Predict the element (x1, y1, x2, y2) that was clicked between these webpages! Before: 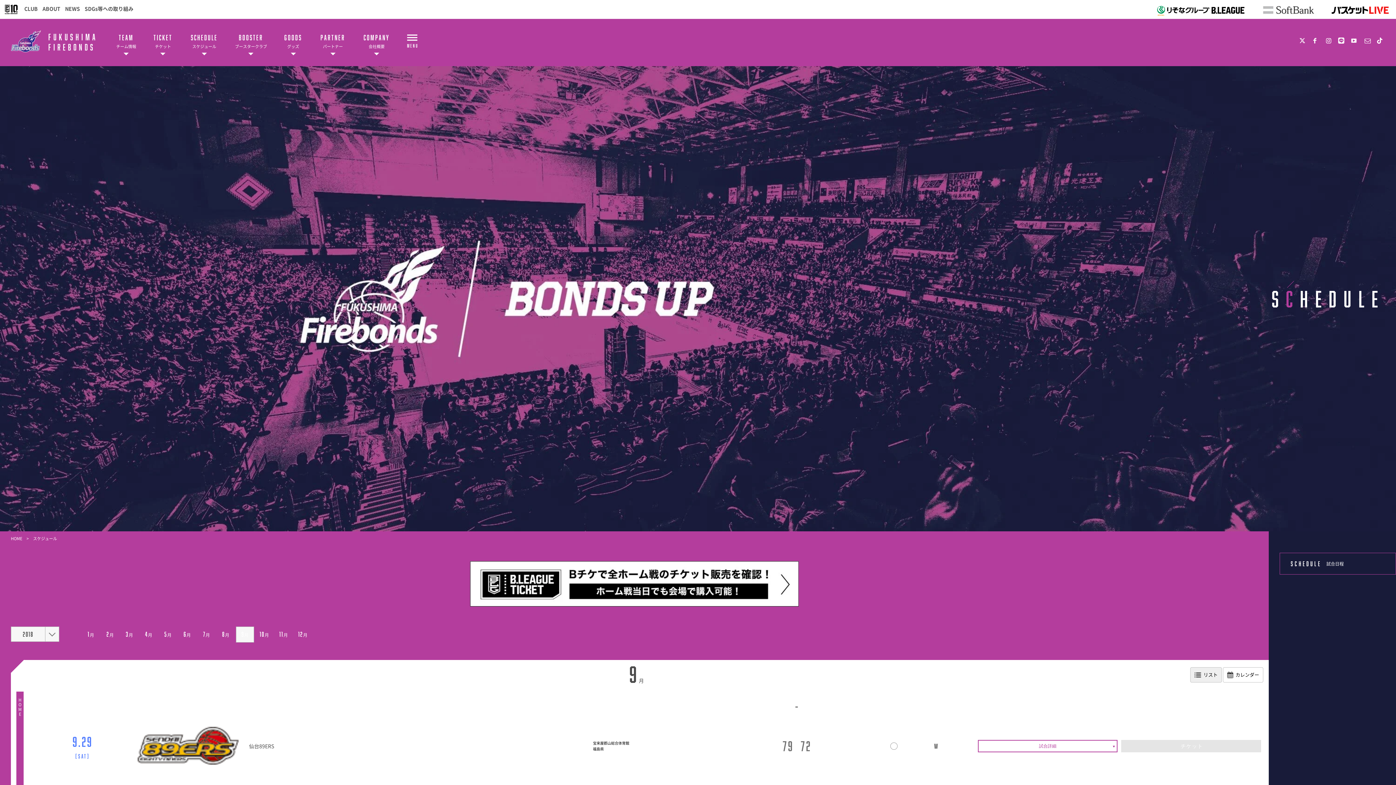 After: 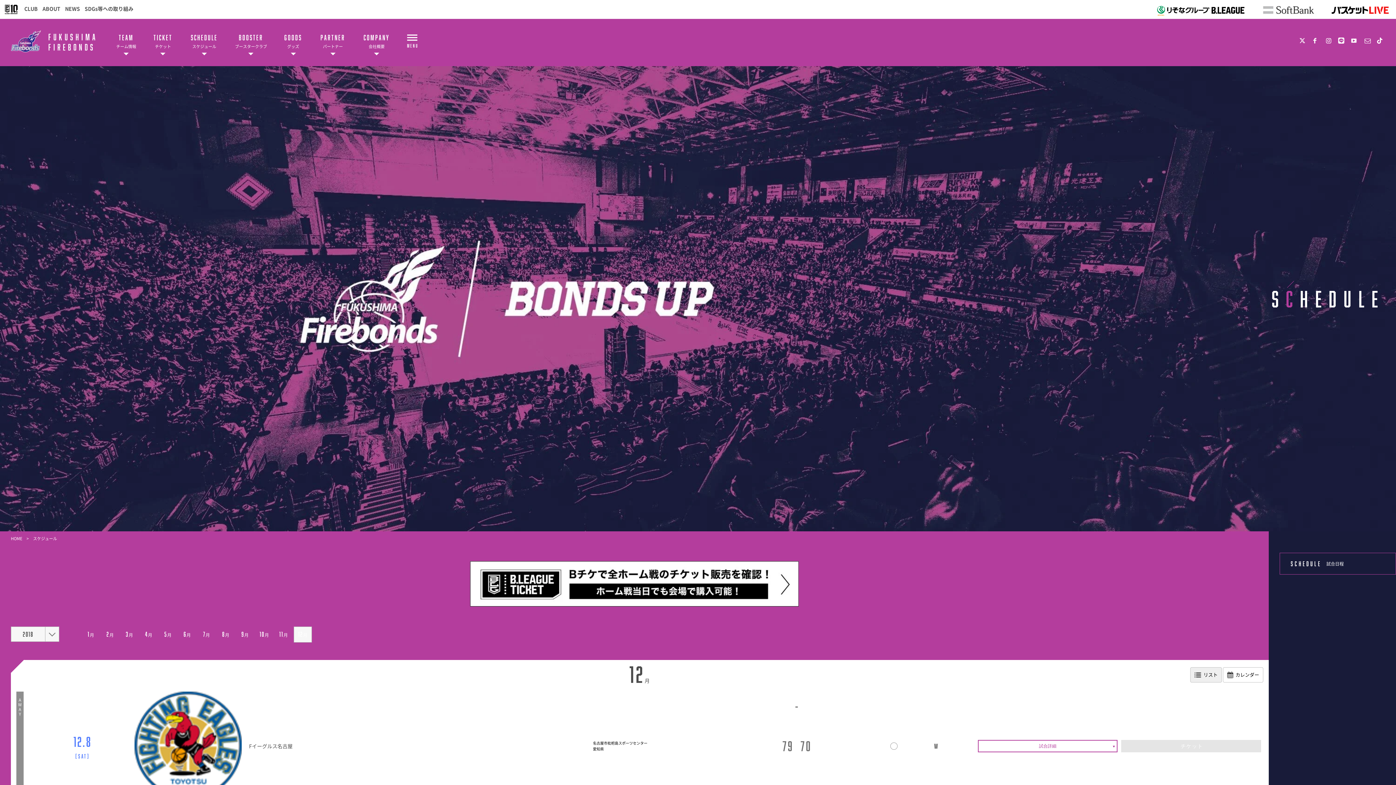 Action: bbox: (293, 627, 312, 642) label: 12月